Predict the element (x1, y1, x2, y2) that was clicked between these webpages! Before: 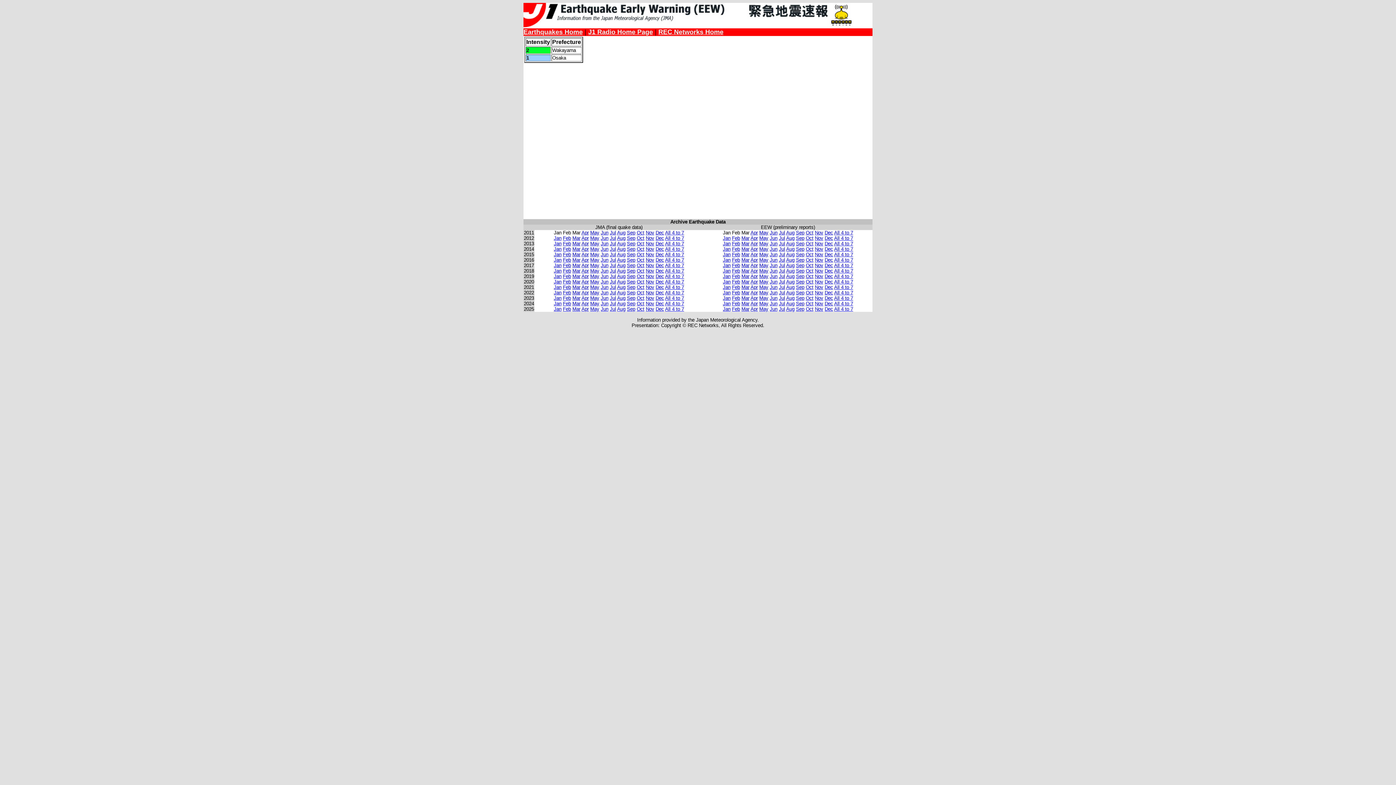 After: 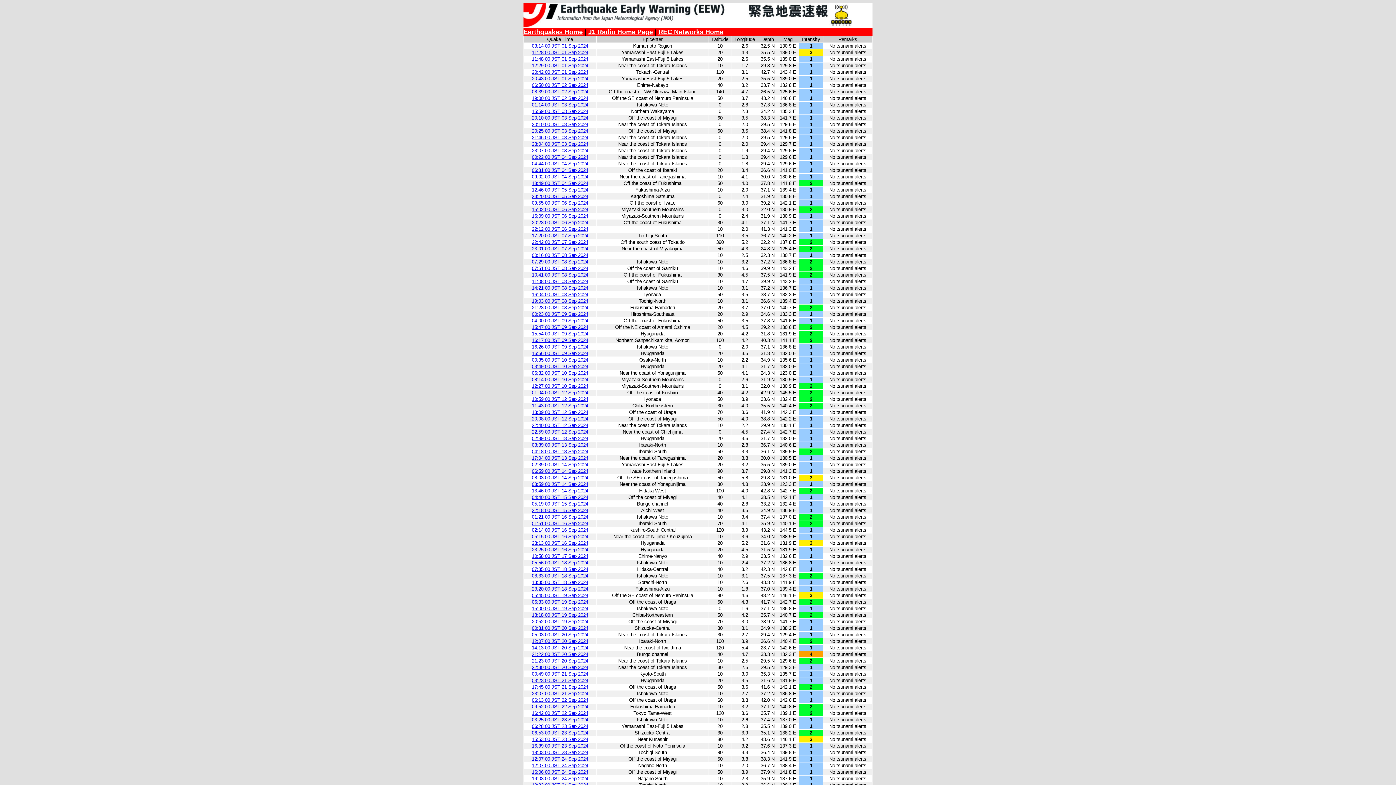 Action: bbox: (627, 301, 635, 306) label: Sep